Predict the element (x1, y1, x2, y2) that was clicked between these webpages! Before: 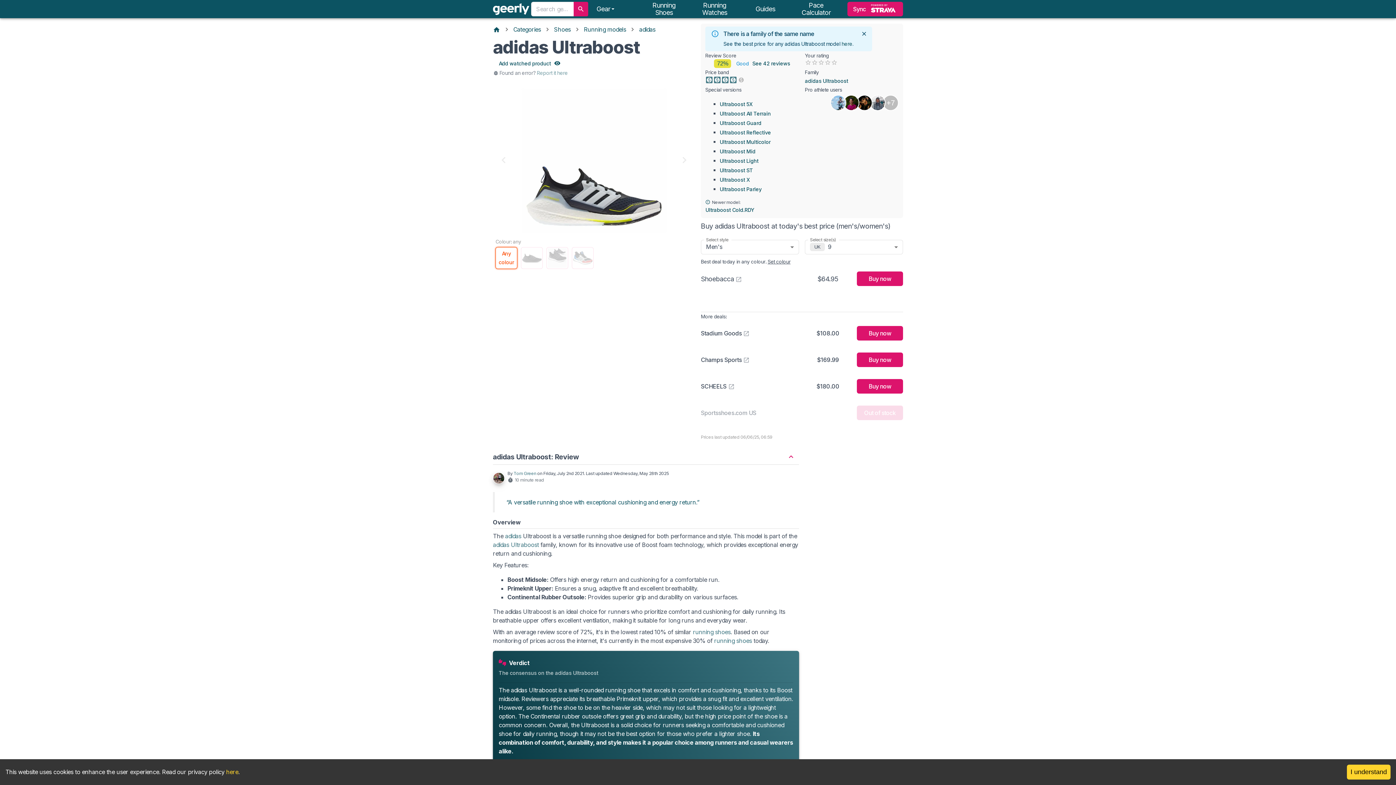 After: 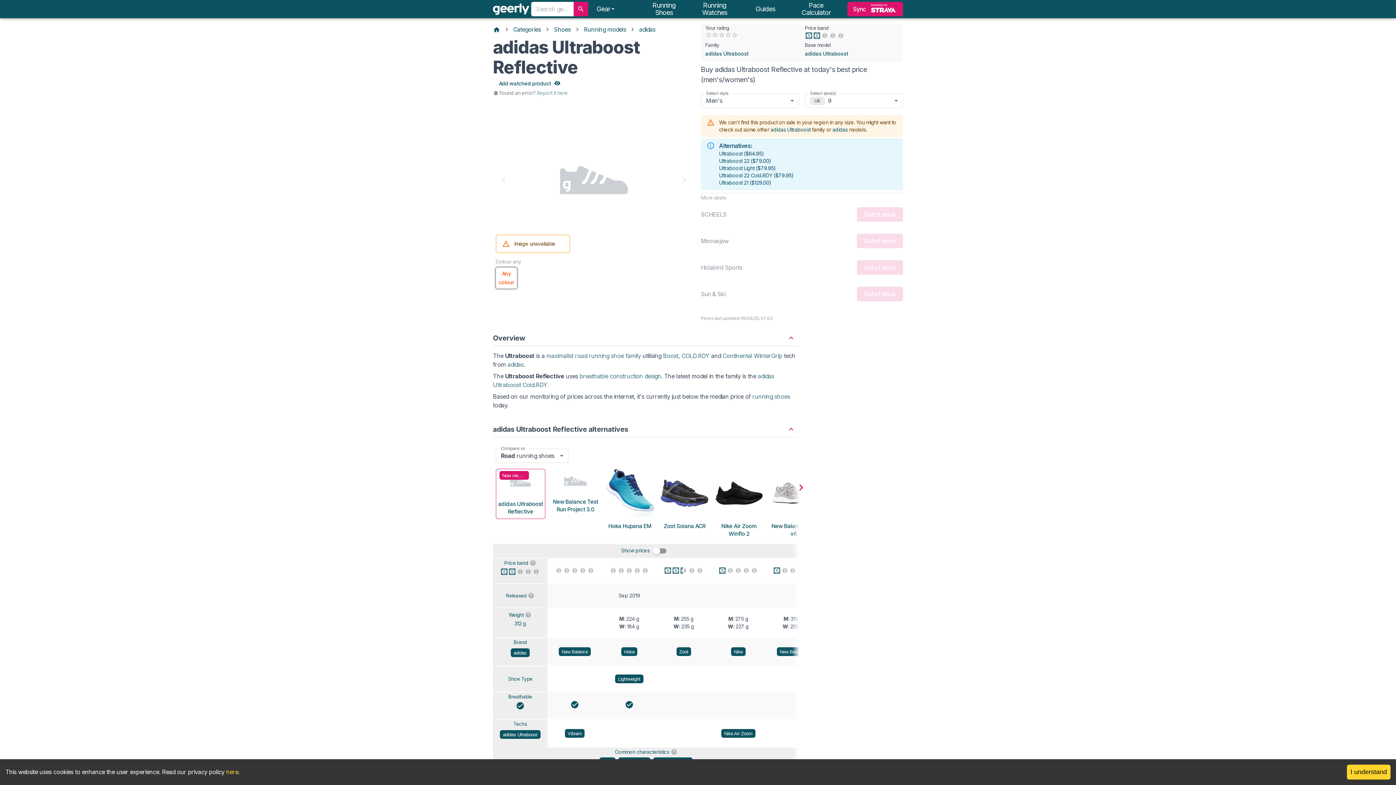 Action: label: Ultraboost Reflective bbox: (718, 129, 772, 135)